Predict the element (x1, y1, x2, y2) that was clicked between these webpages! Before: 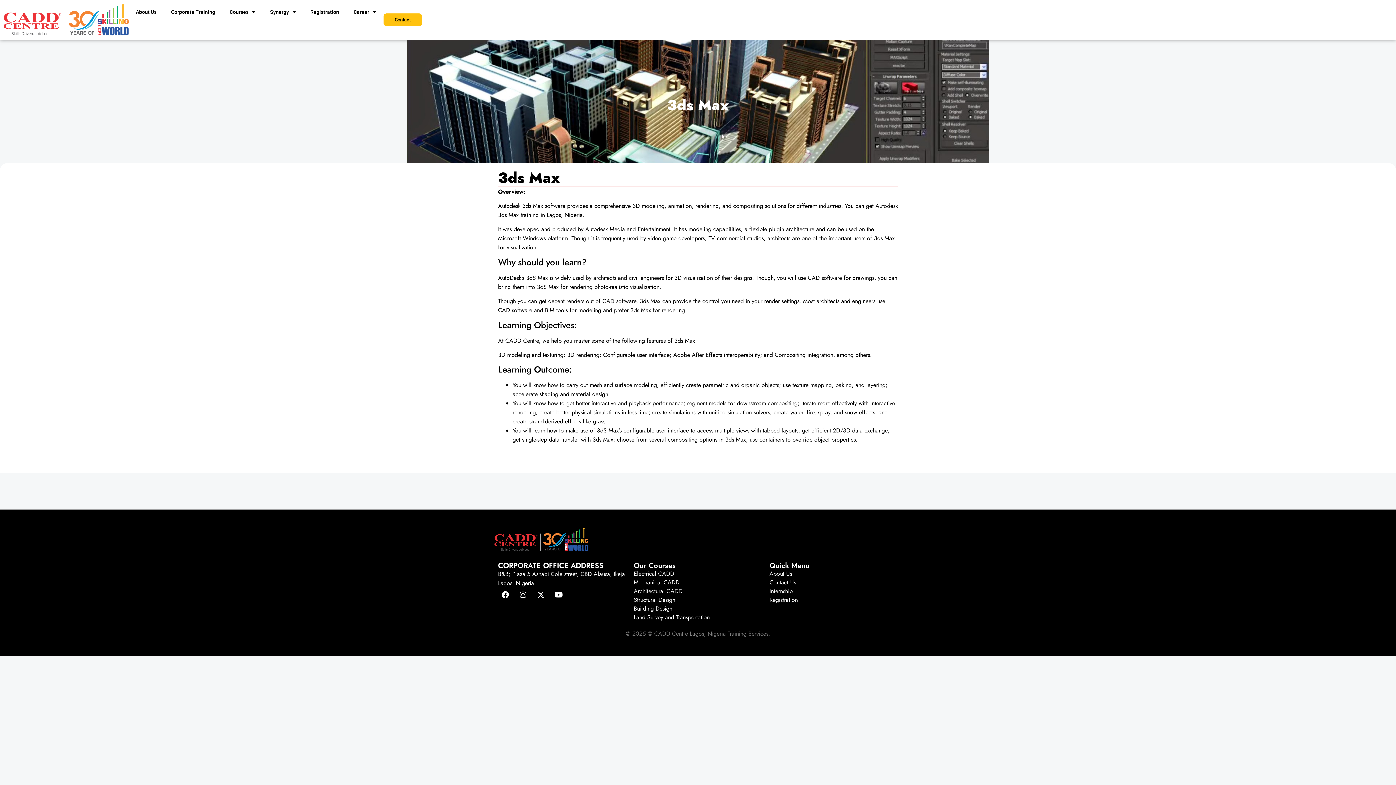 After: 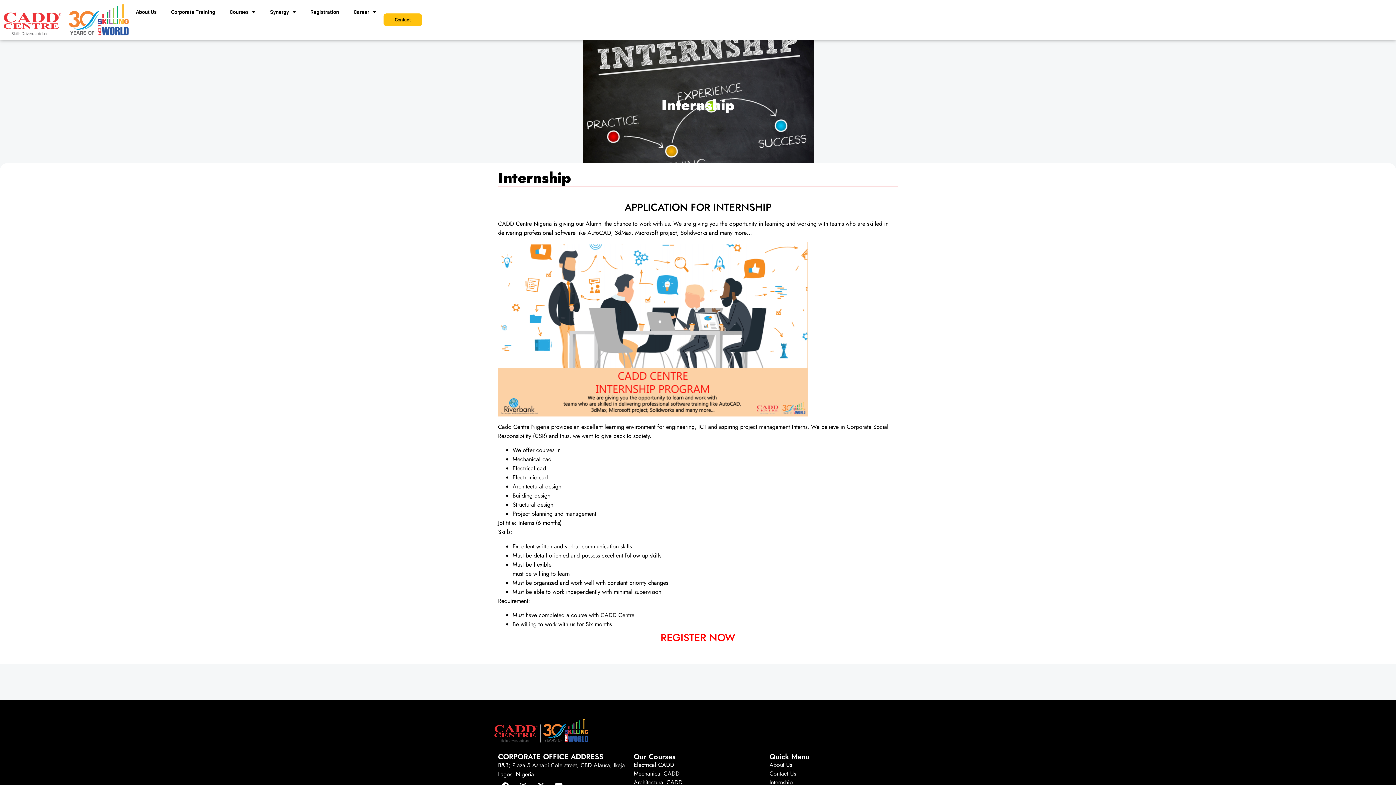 Action: label: Internship bbox: (769, 587, 898, 596)